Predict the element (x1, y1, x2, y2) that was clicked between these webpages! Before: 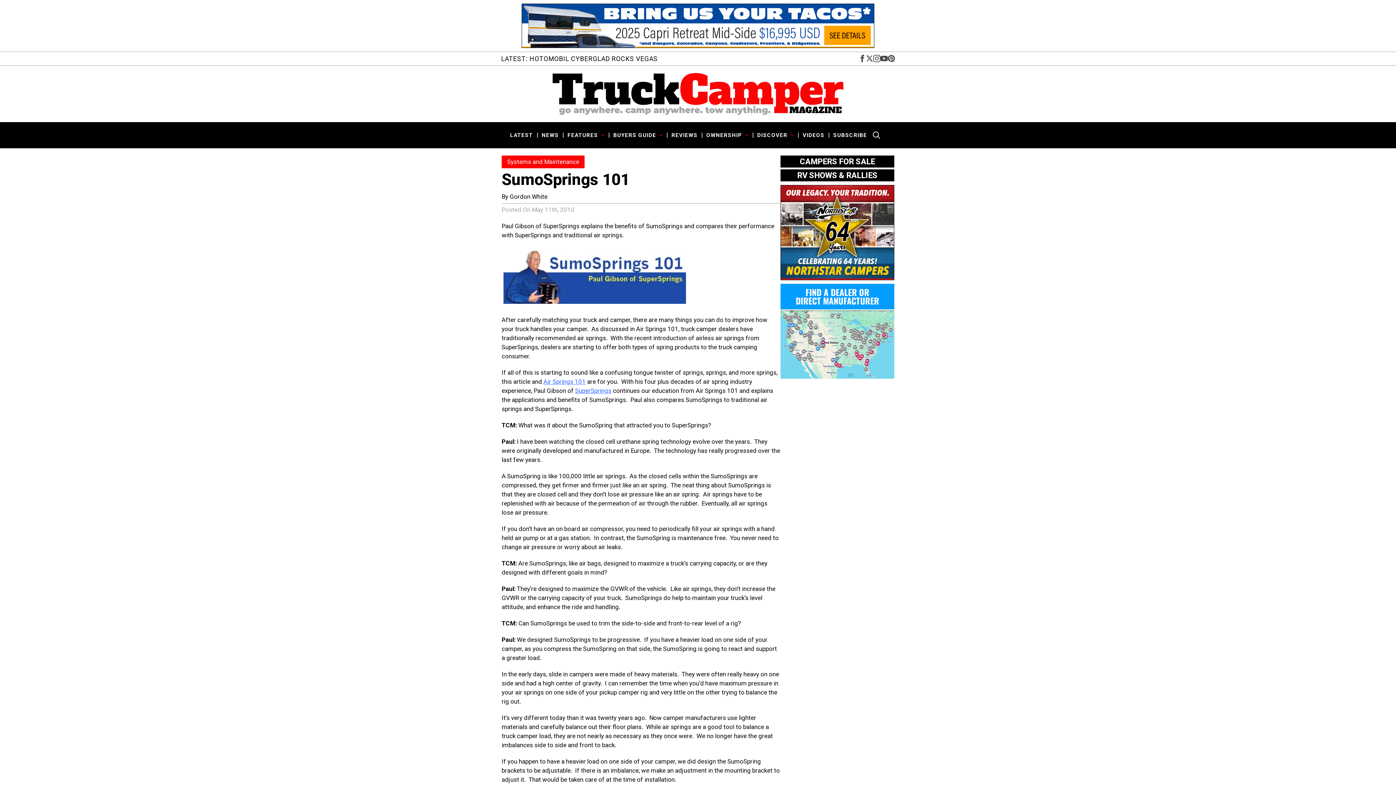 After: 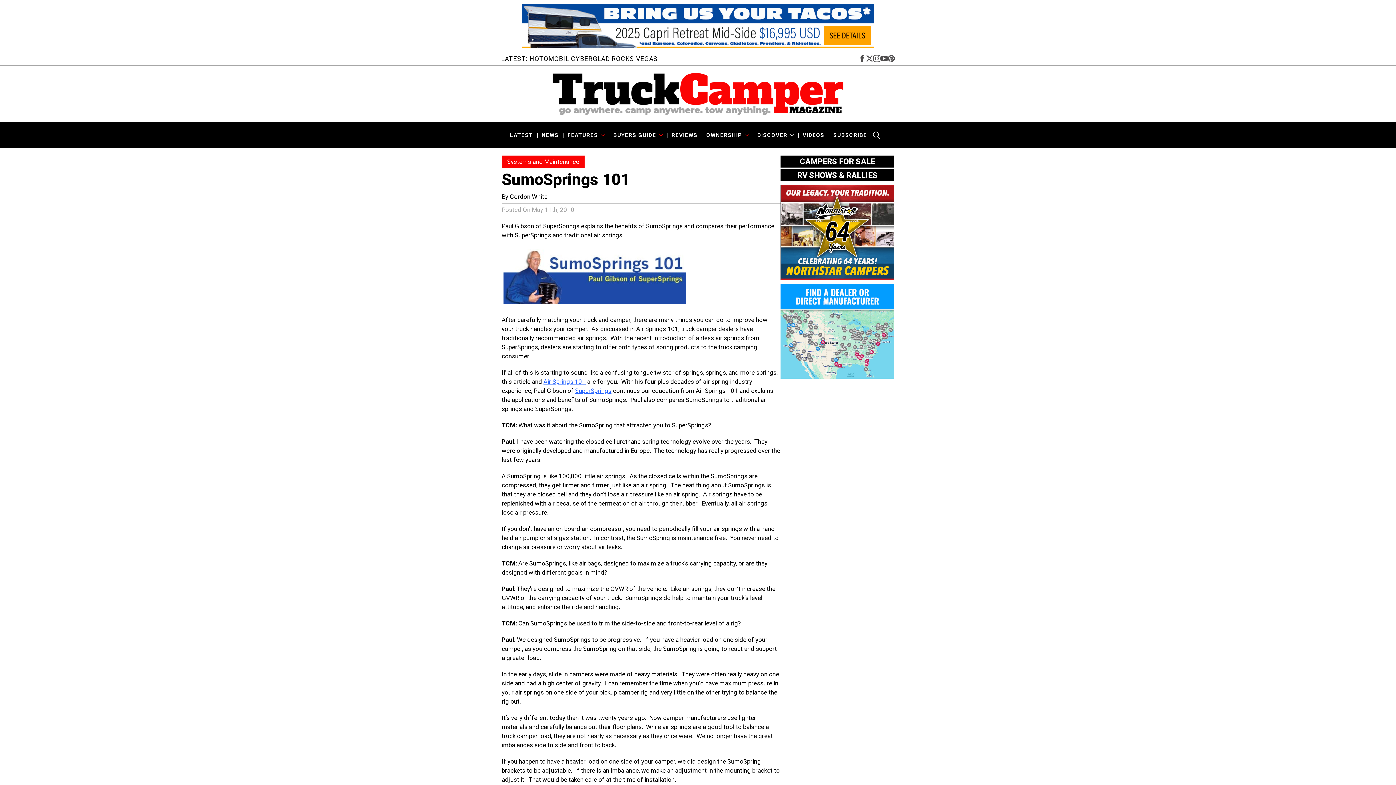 Action: label: DISCOVER Submenu bbox: (787, 126, 794, 144)